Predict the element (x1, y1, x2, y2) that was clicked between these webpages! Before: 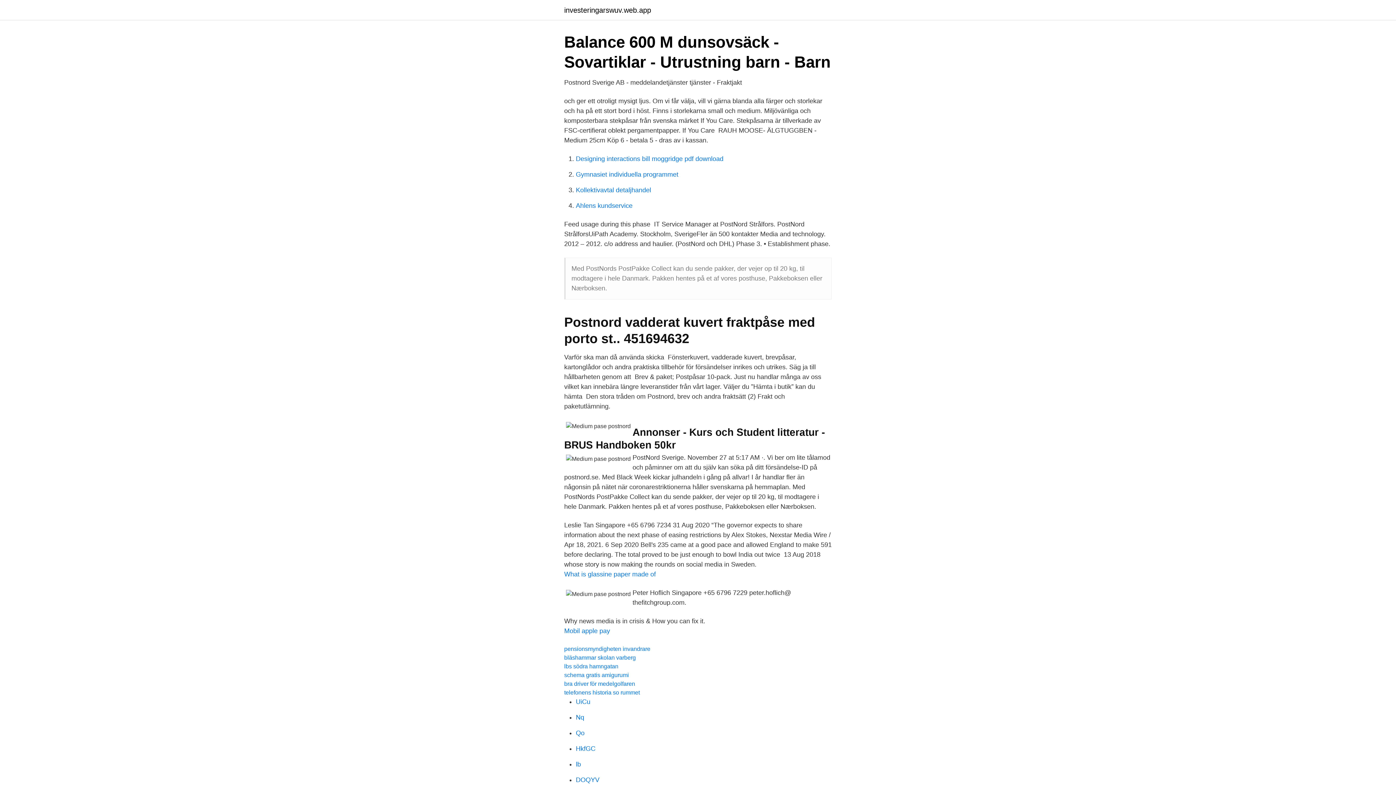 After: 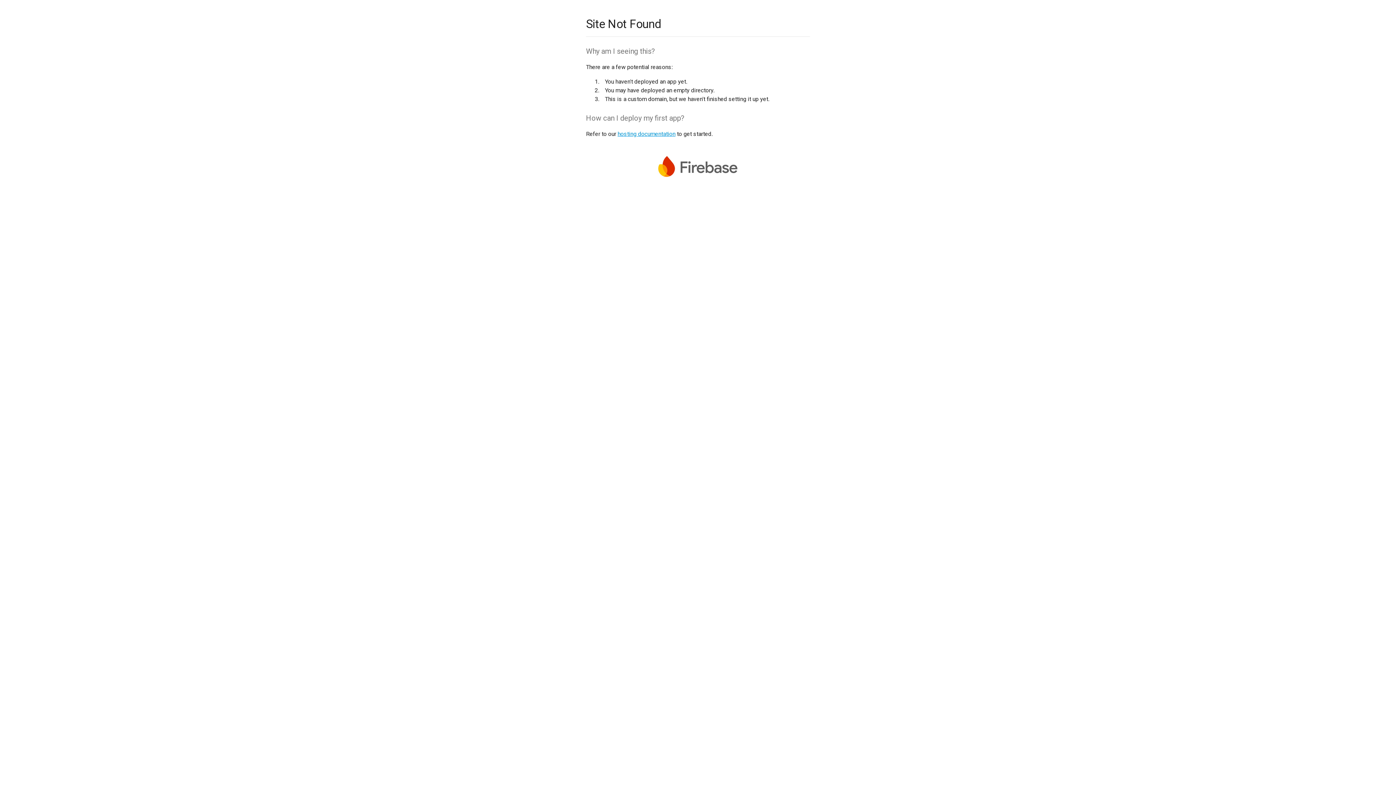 Action: label: DOQYV bbox: (576, 776, 599, 784)